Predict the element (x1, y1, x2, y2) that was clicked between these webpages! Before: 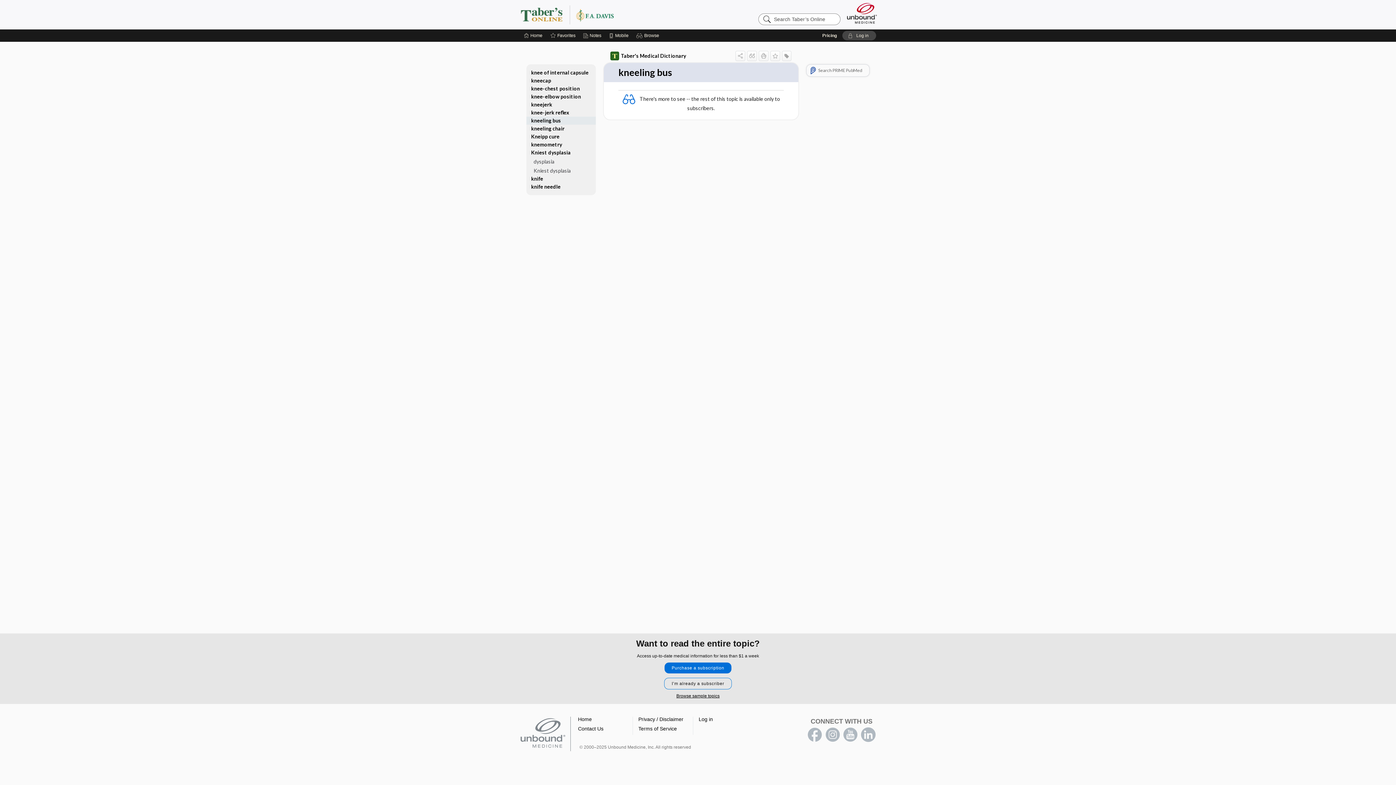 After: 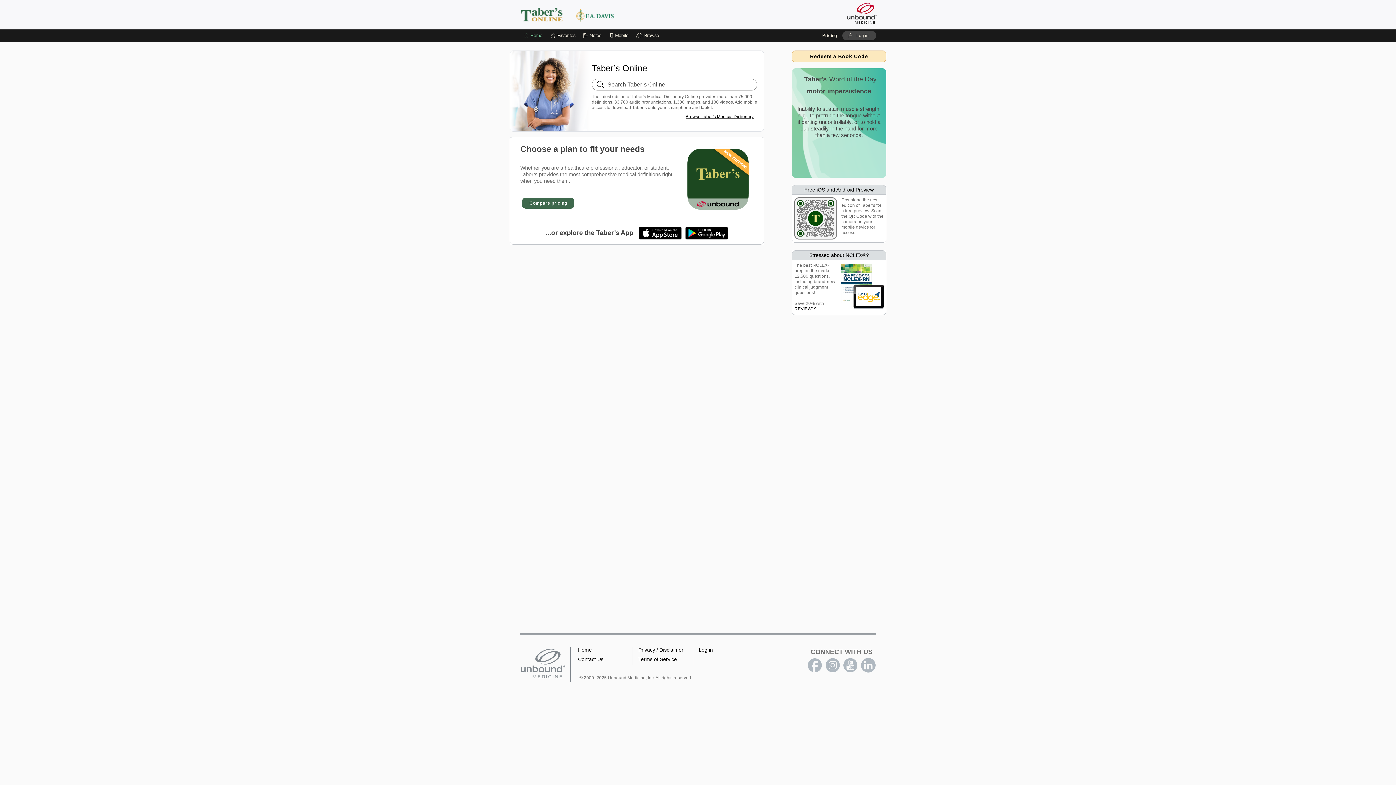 Action: label: Home bbox: (524, 29, 542, 41)